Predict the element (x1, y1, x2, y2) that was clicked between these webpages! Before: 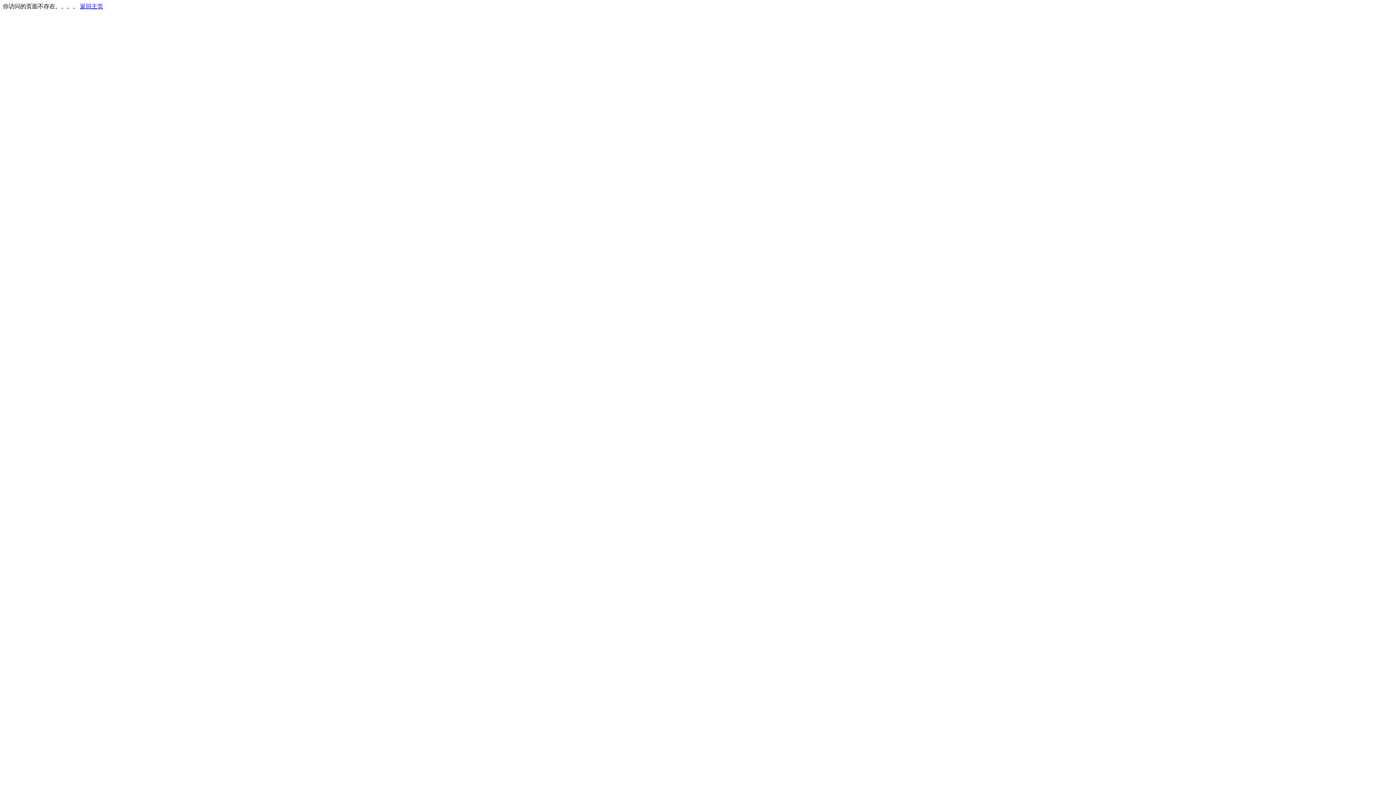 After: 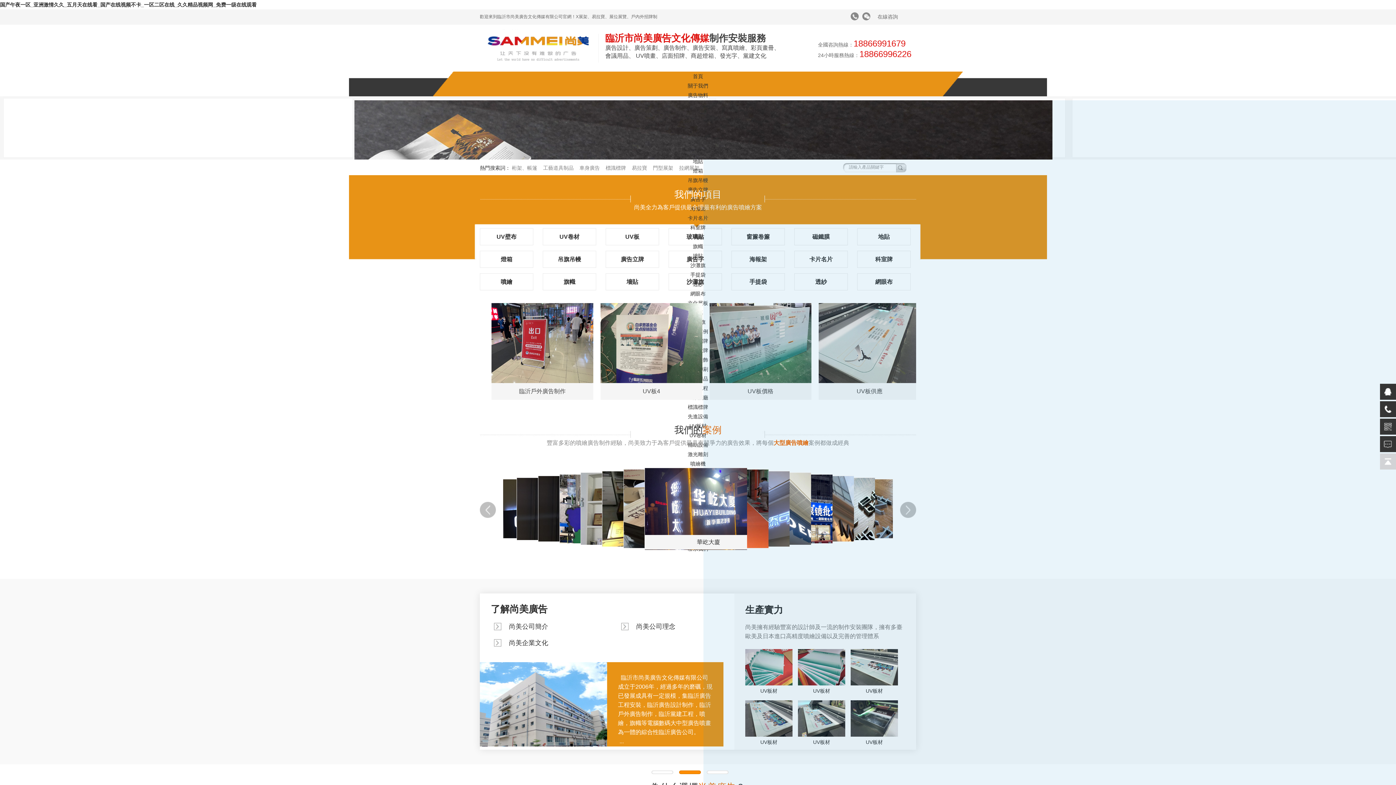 Action: bbox: (80, 3, 103, 9) label: 返回主页